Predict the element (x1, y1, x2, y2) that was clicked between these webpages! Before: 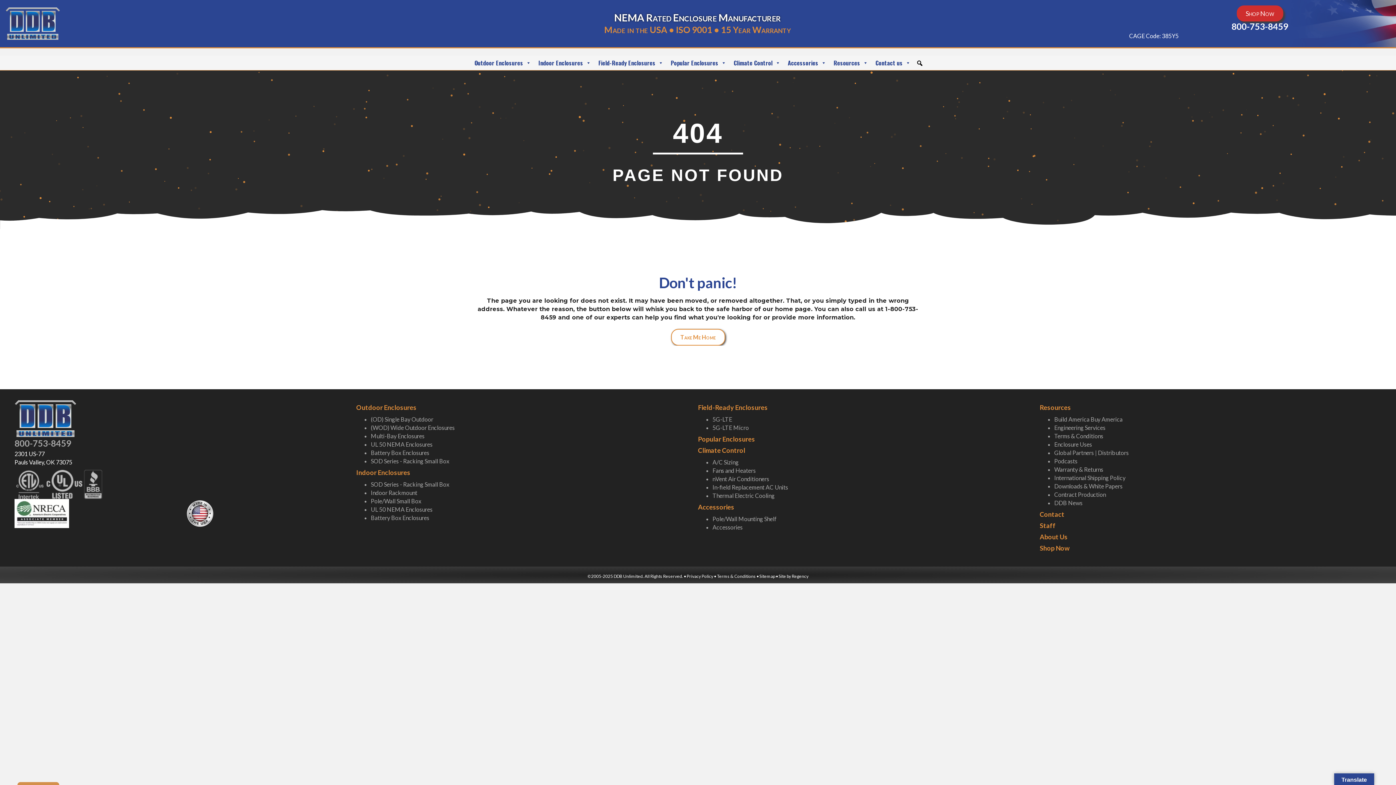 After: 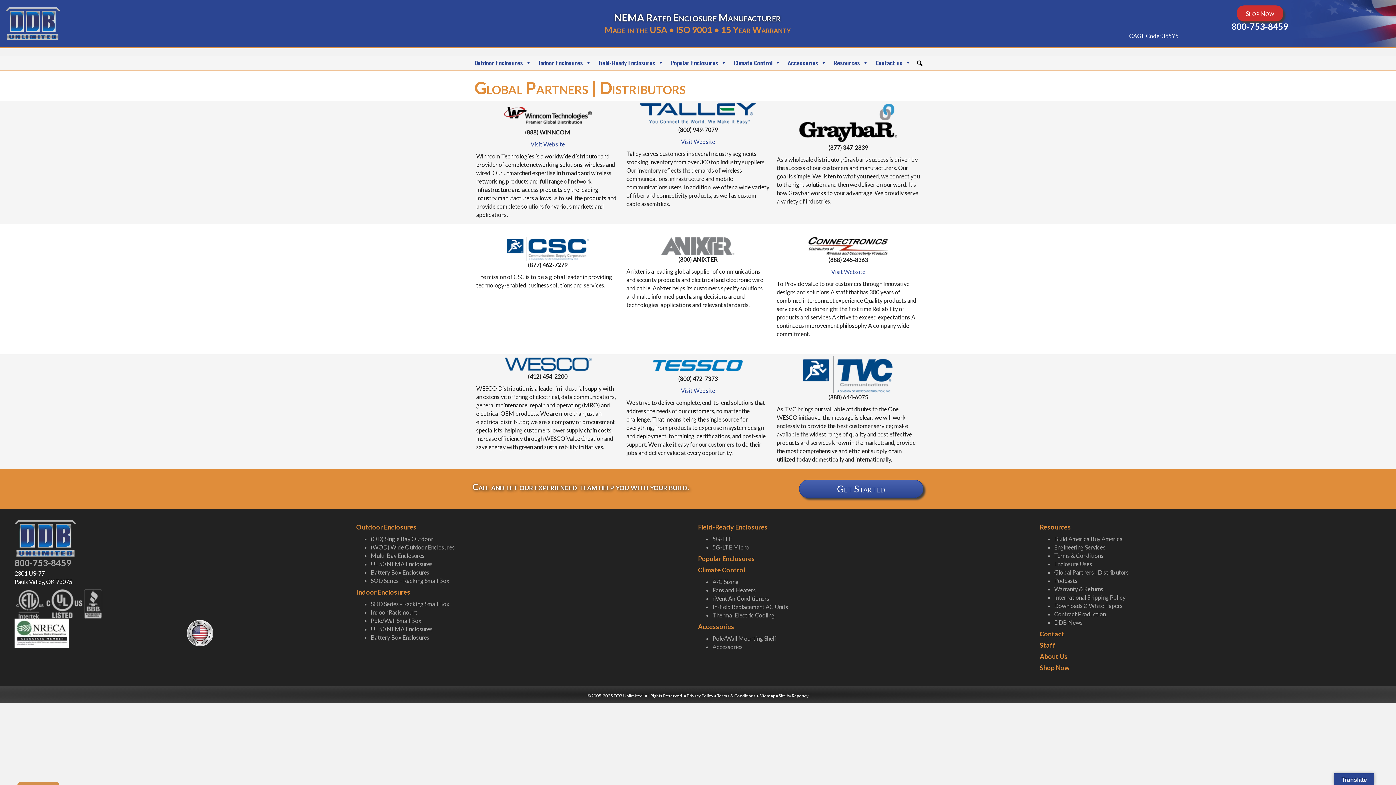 Action: label: Global Partners | Distributors bbox: (1054, 449, 1129, 456)